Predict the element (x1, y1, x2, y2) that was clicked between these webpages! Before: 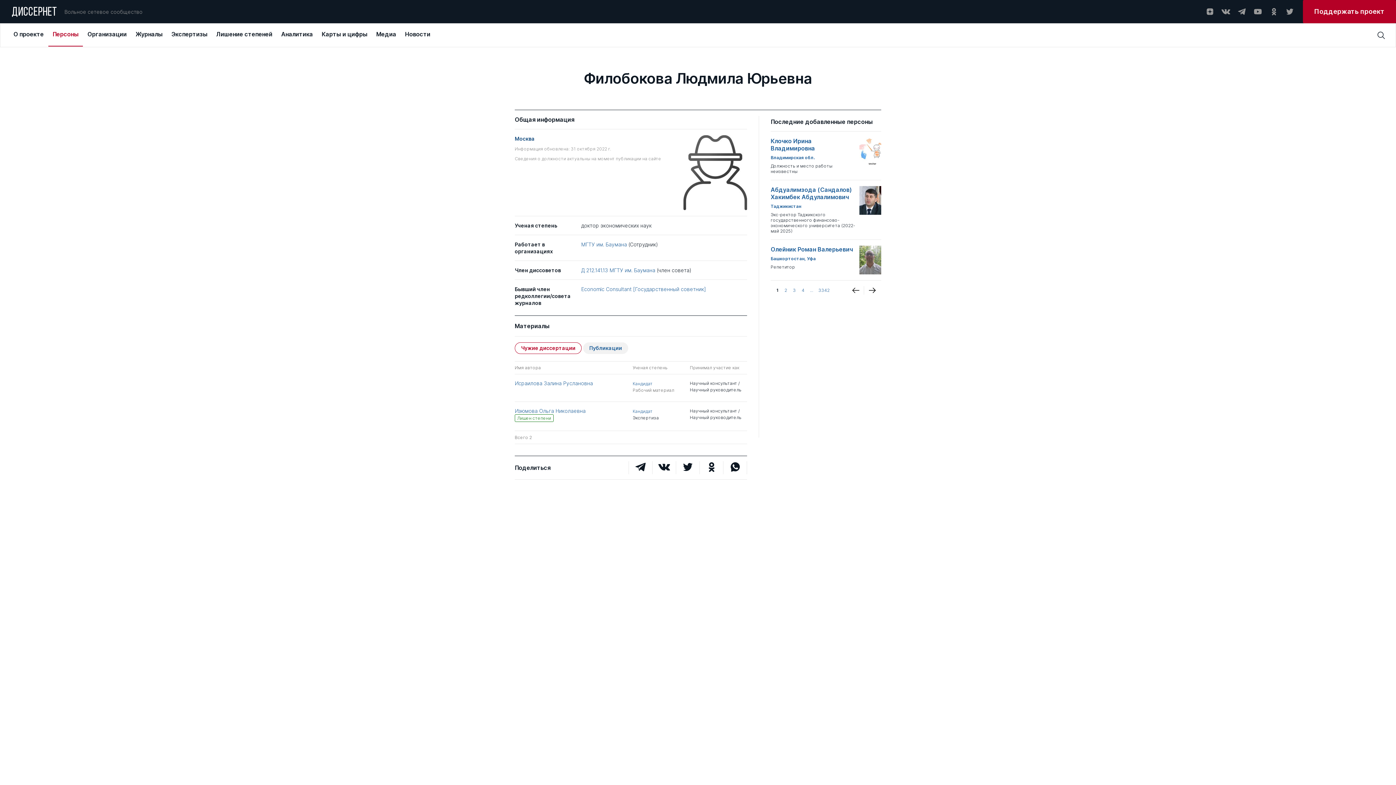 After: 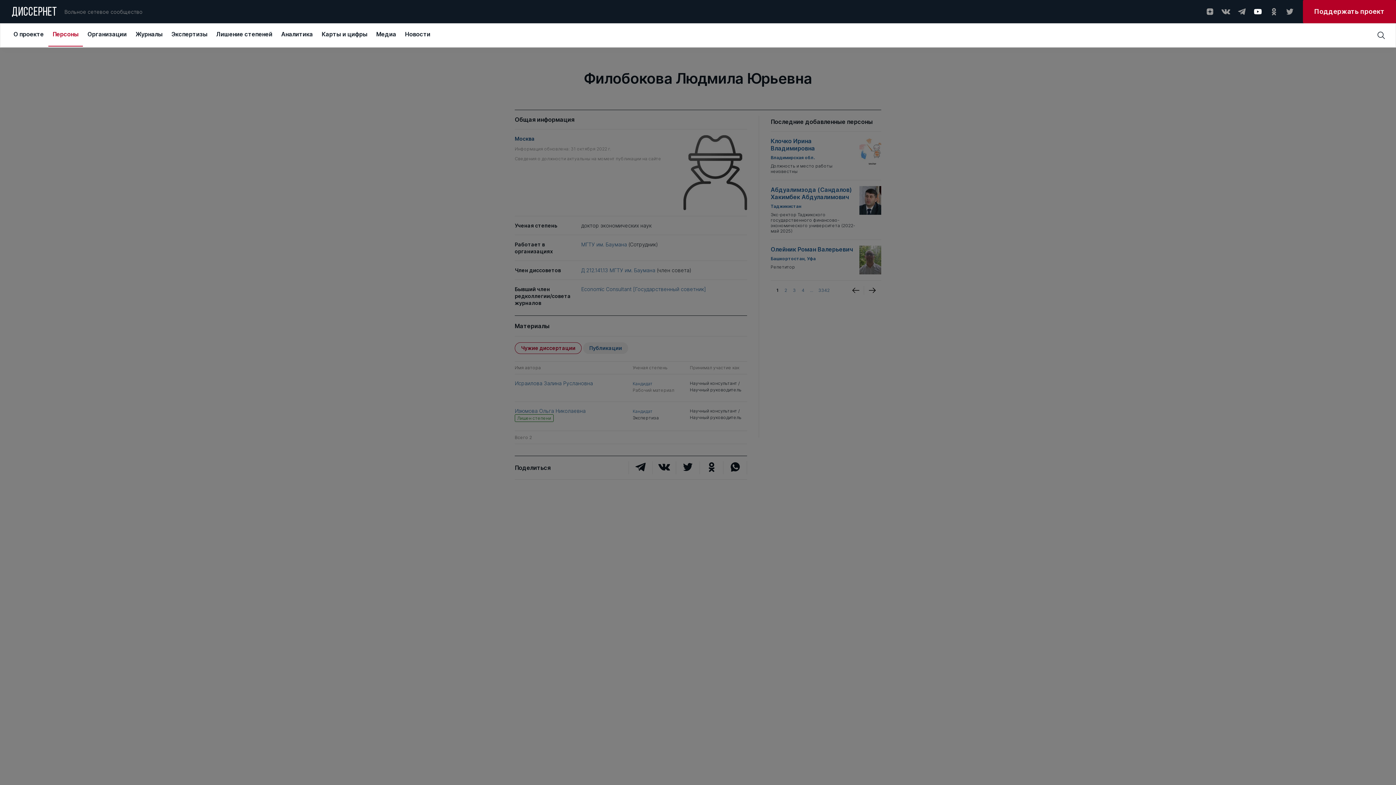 Action: bbox: (1253, 7, 1262, 16)